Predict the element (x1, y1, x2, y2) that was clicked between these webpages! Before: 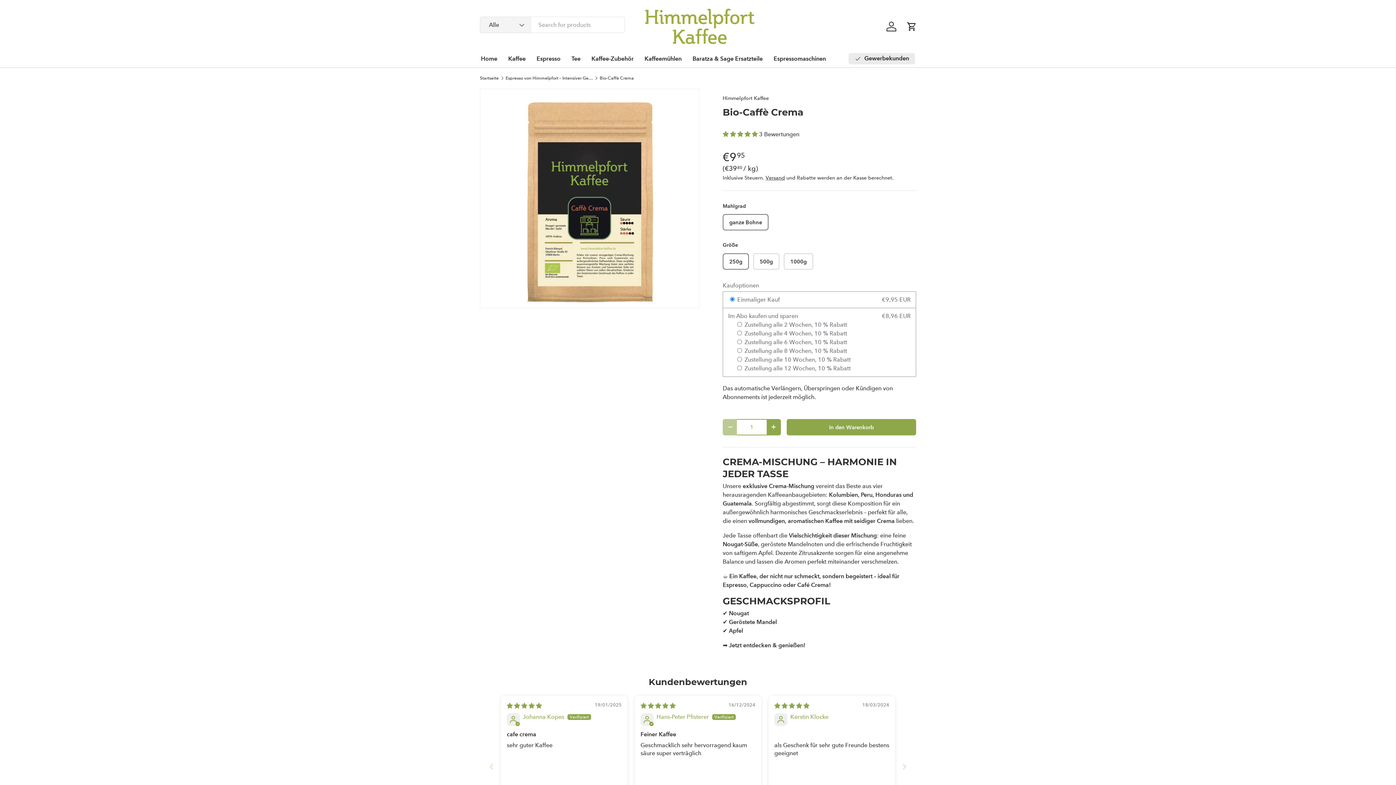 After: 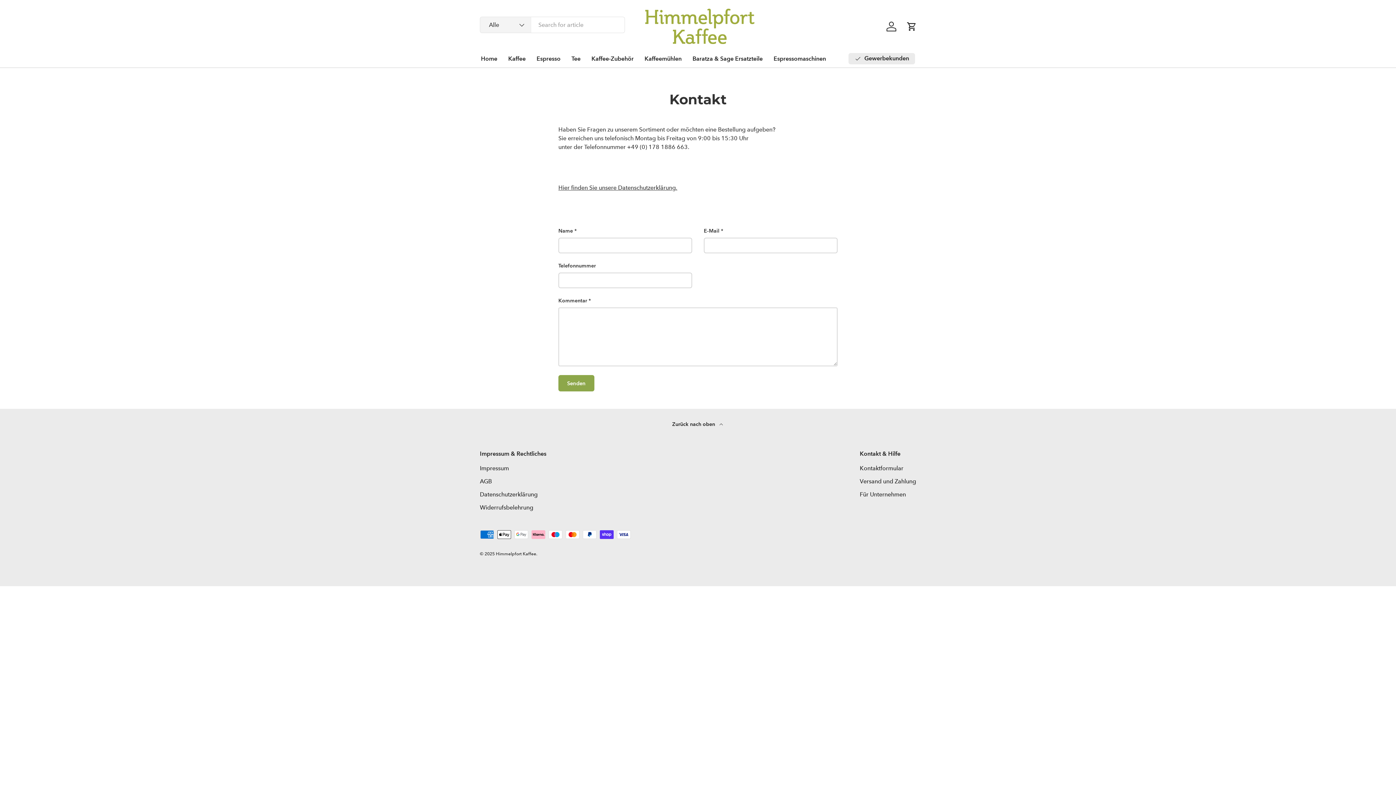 Action: bbox: (860, 741, 903, 748) label: Kontaktformular